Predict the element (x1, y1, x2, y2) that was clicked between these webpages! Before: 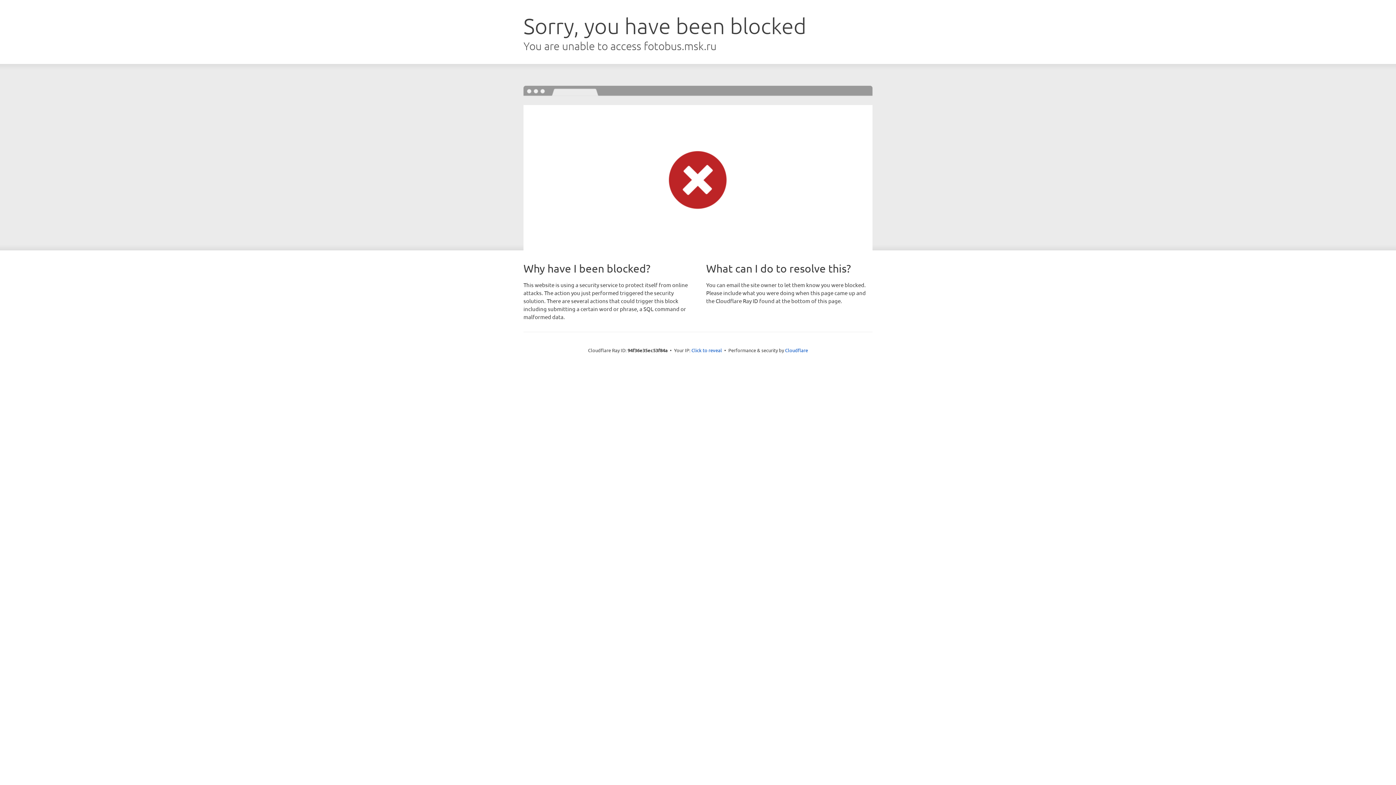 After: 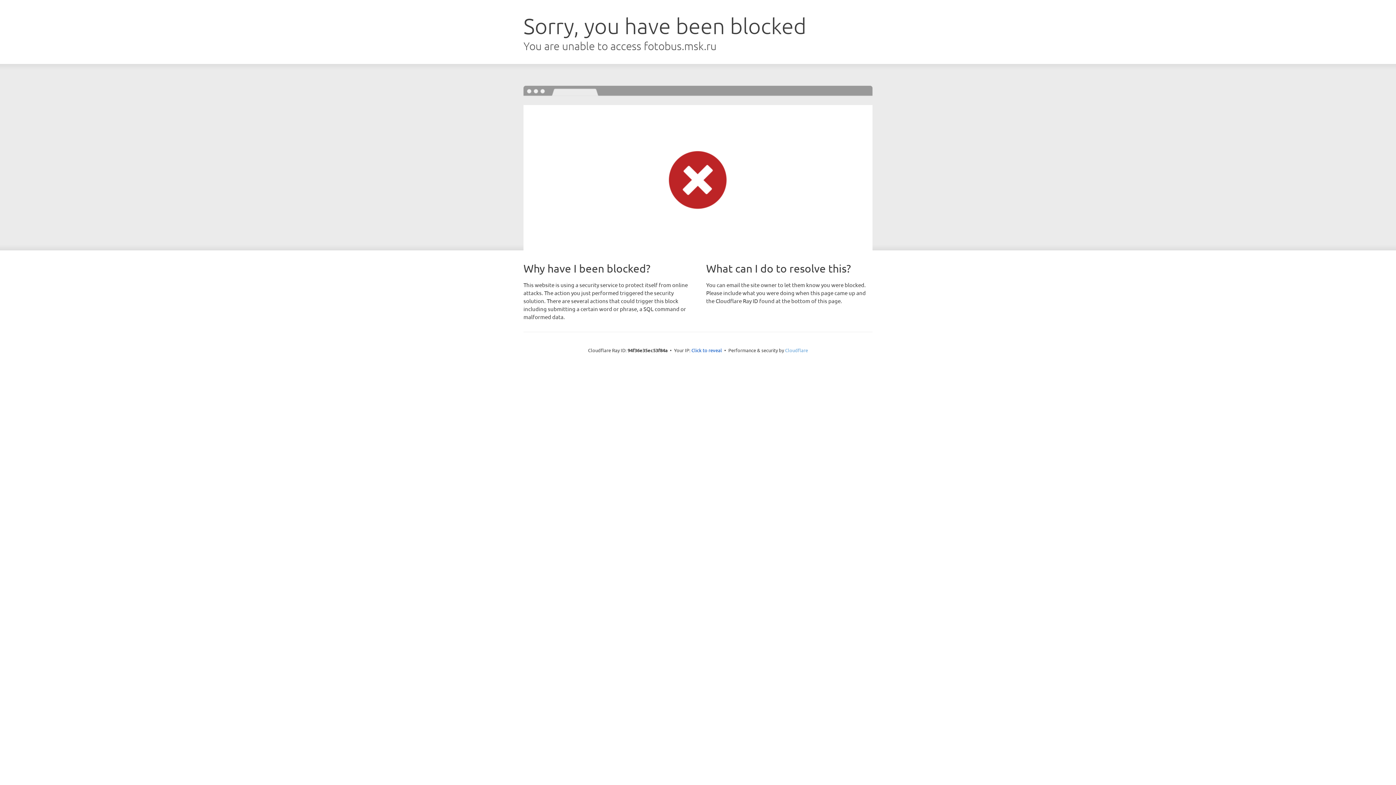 Action: label: Cloudflare bbox: (785, 347, 808, 353)